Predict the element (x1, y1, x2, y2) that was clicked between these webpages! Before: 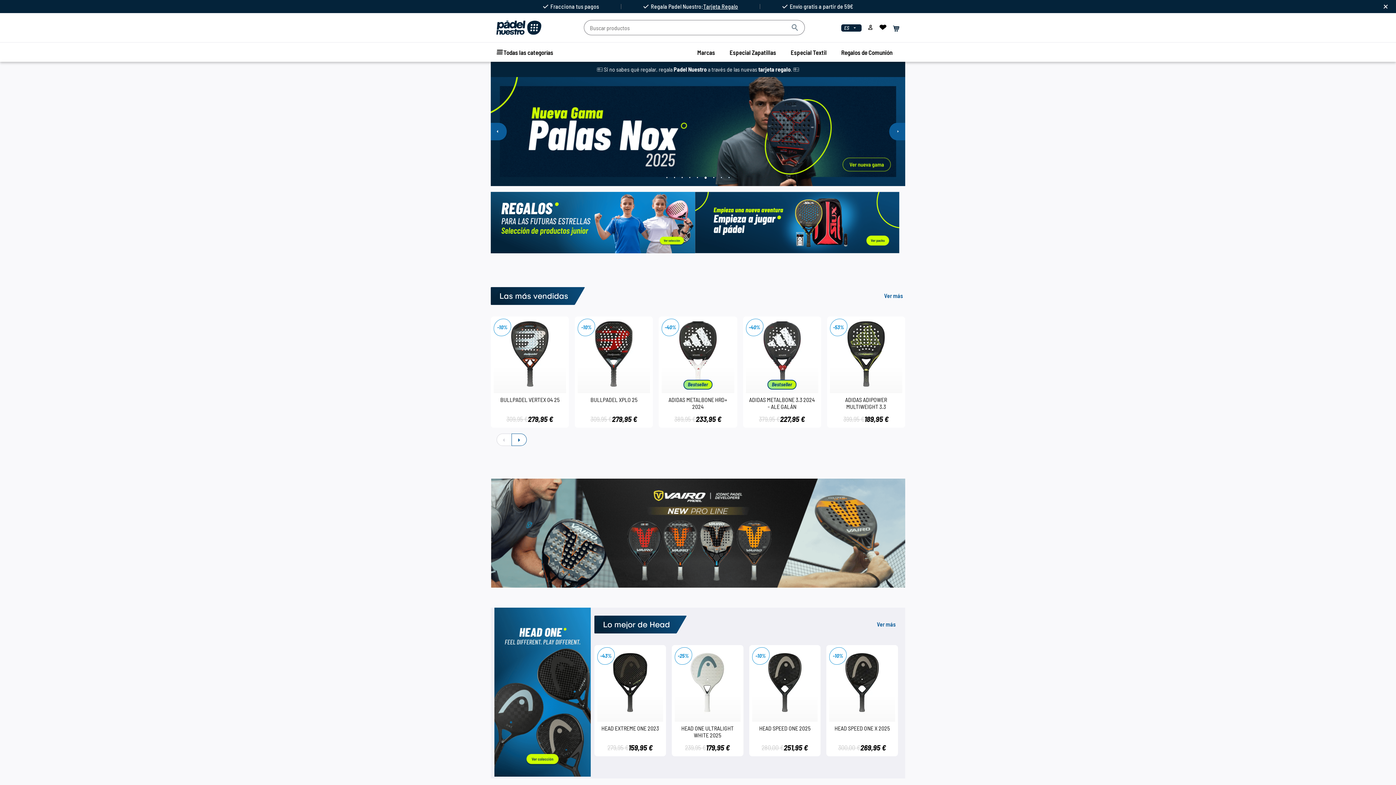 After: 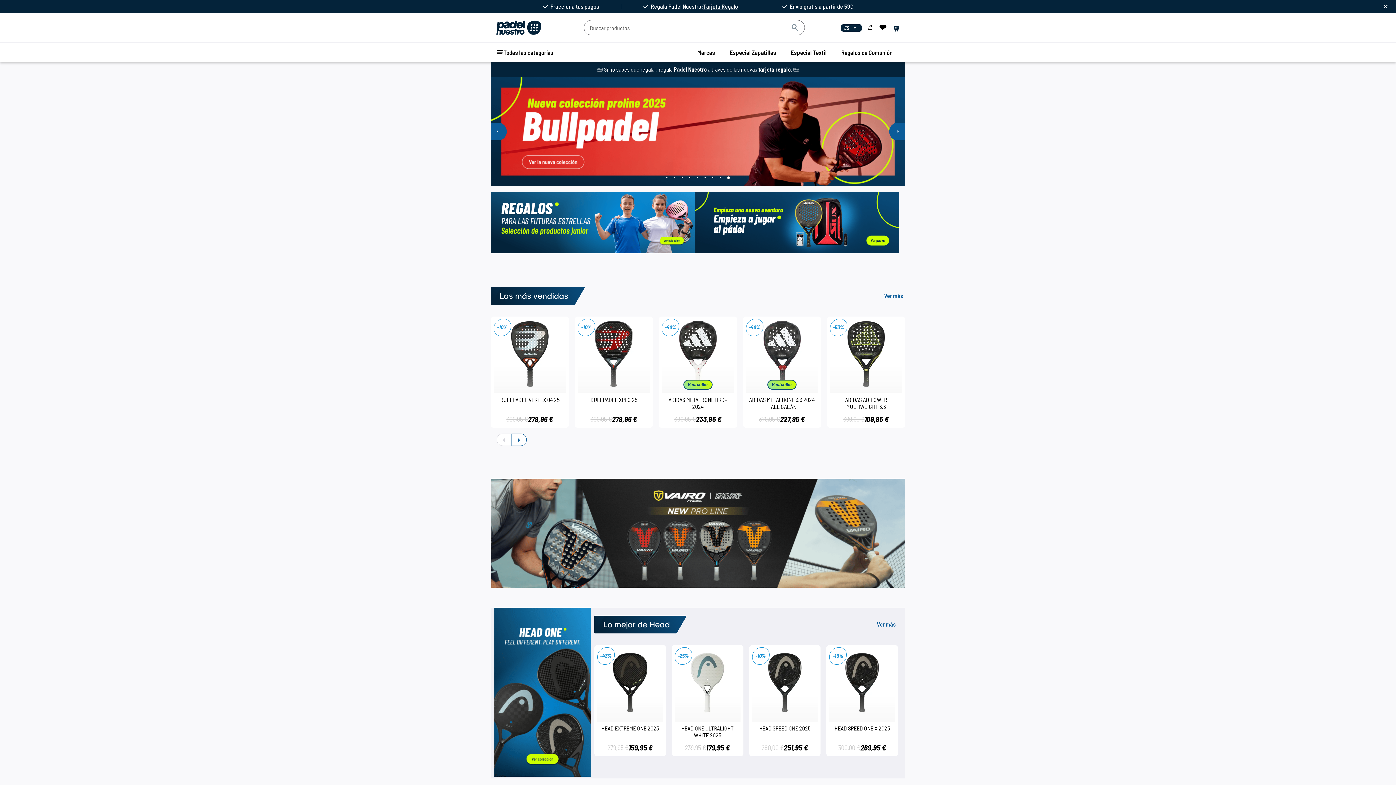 Action: label: 9 of 9 bbox: (728, 176, 730, 178)